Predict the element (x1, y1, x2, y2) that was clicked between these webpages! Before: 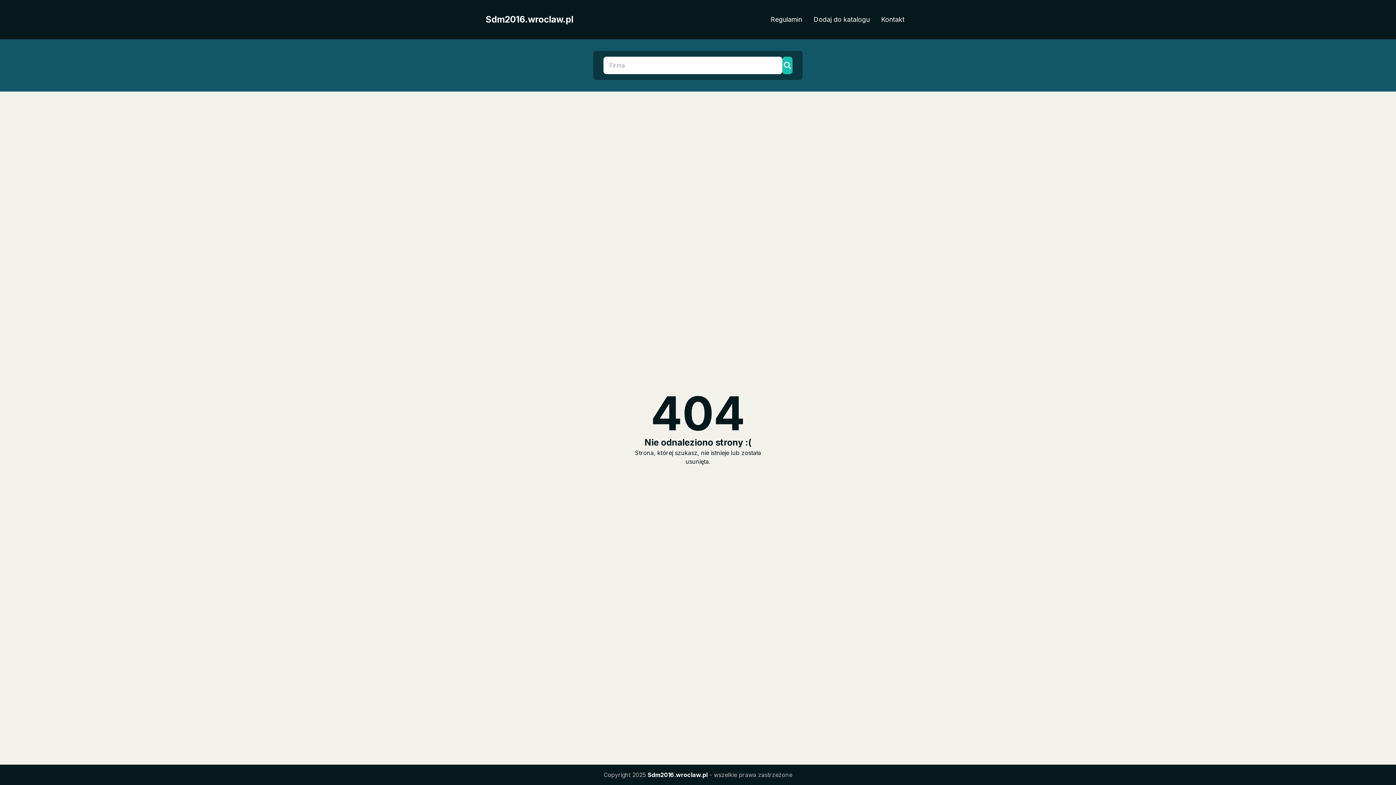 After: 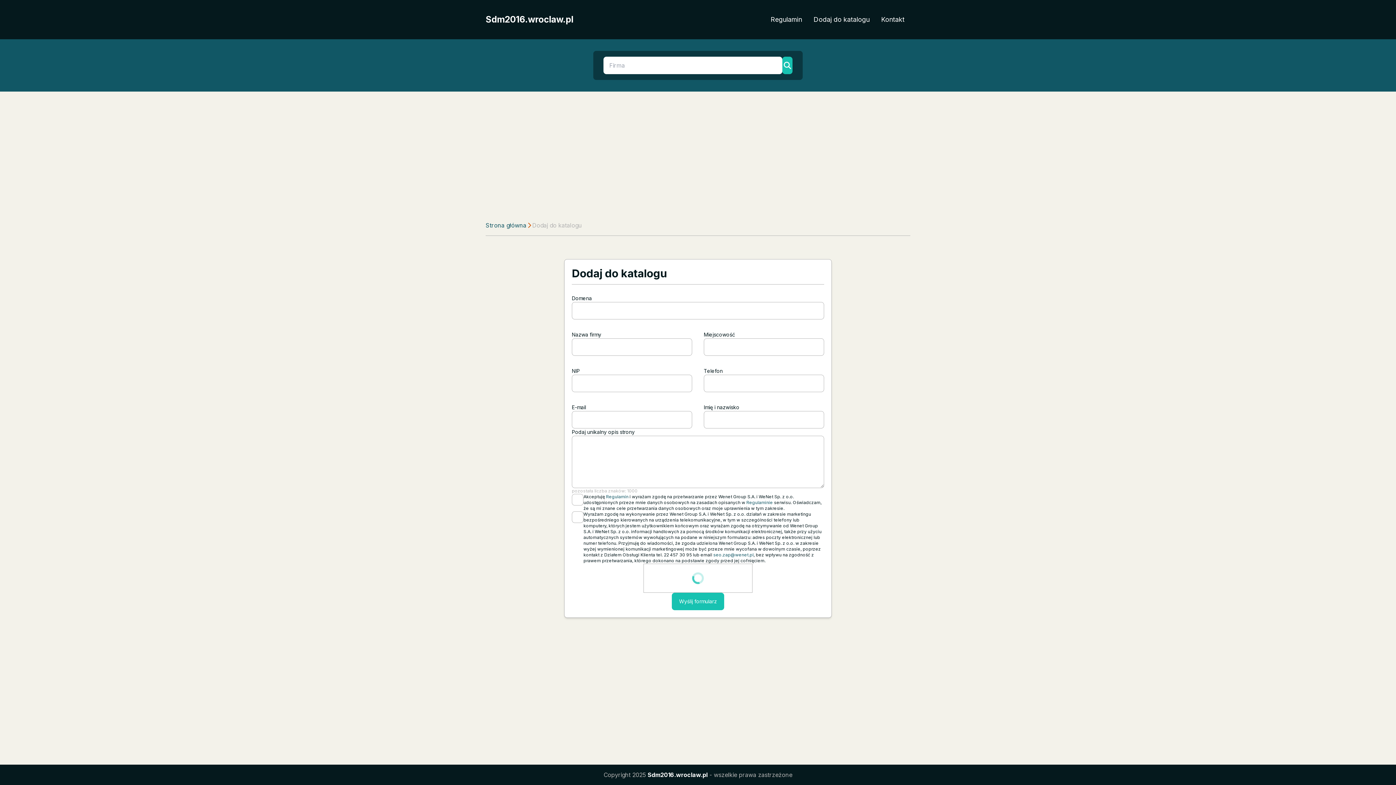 Action: label: Dodaj do katalogu bbox: (808, 11, 875, 27)